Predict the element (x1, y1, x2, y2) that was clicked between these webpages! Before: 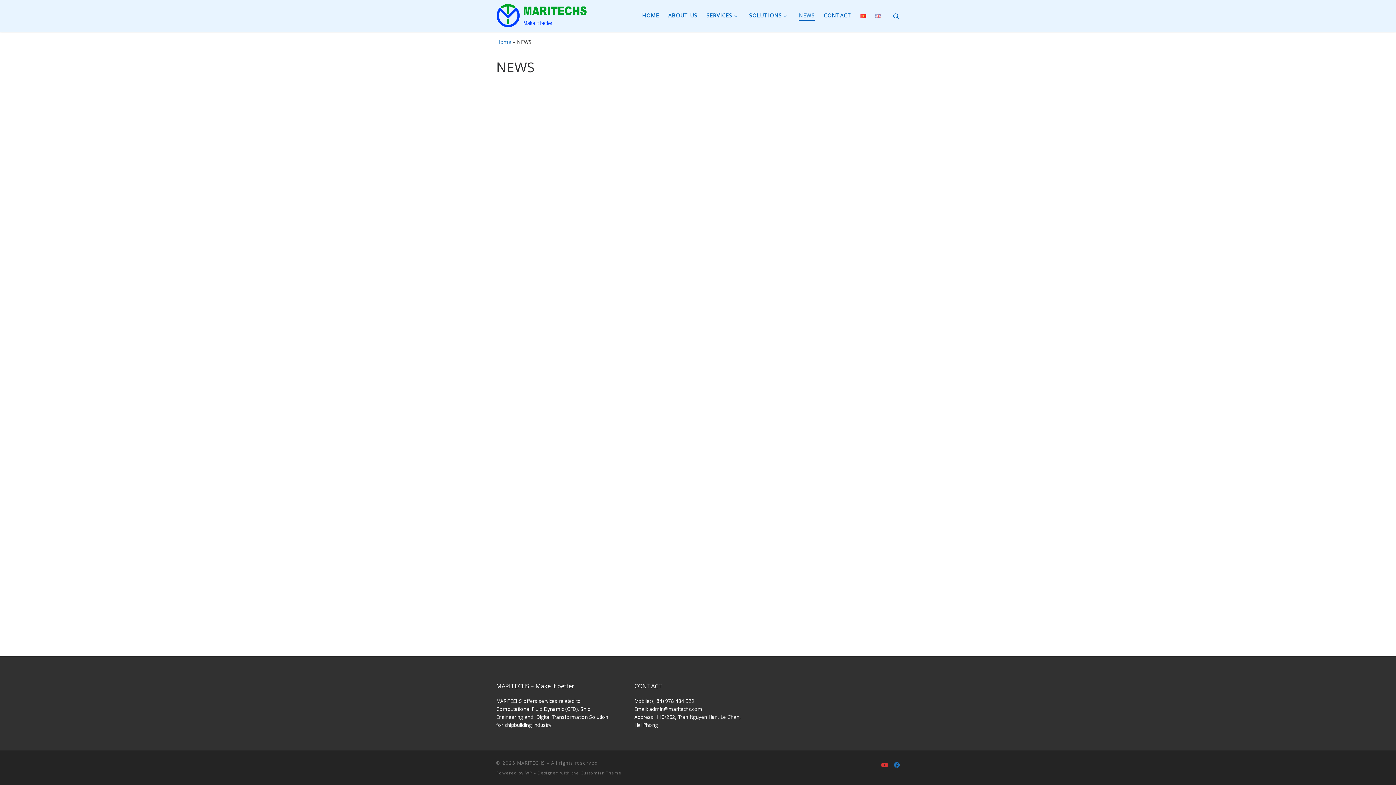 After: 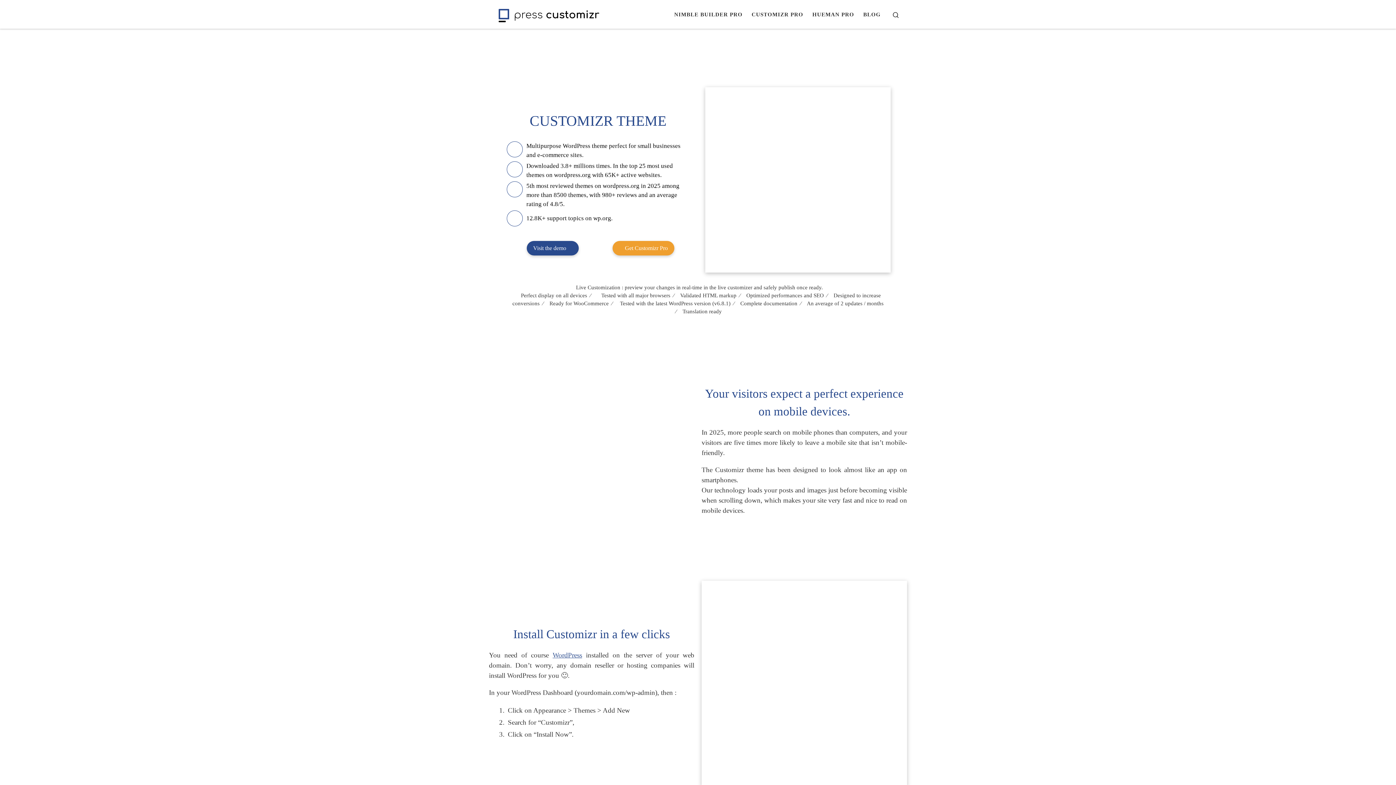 Action: bbox: (580, 770, 621, 775) label: Customizr Theme